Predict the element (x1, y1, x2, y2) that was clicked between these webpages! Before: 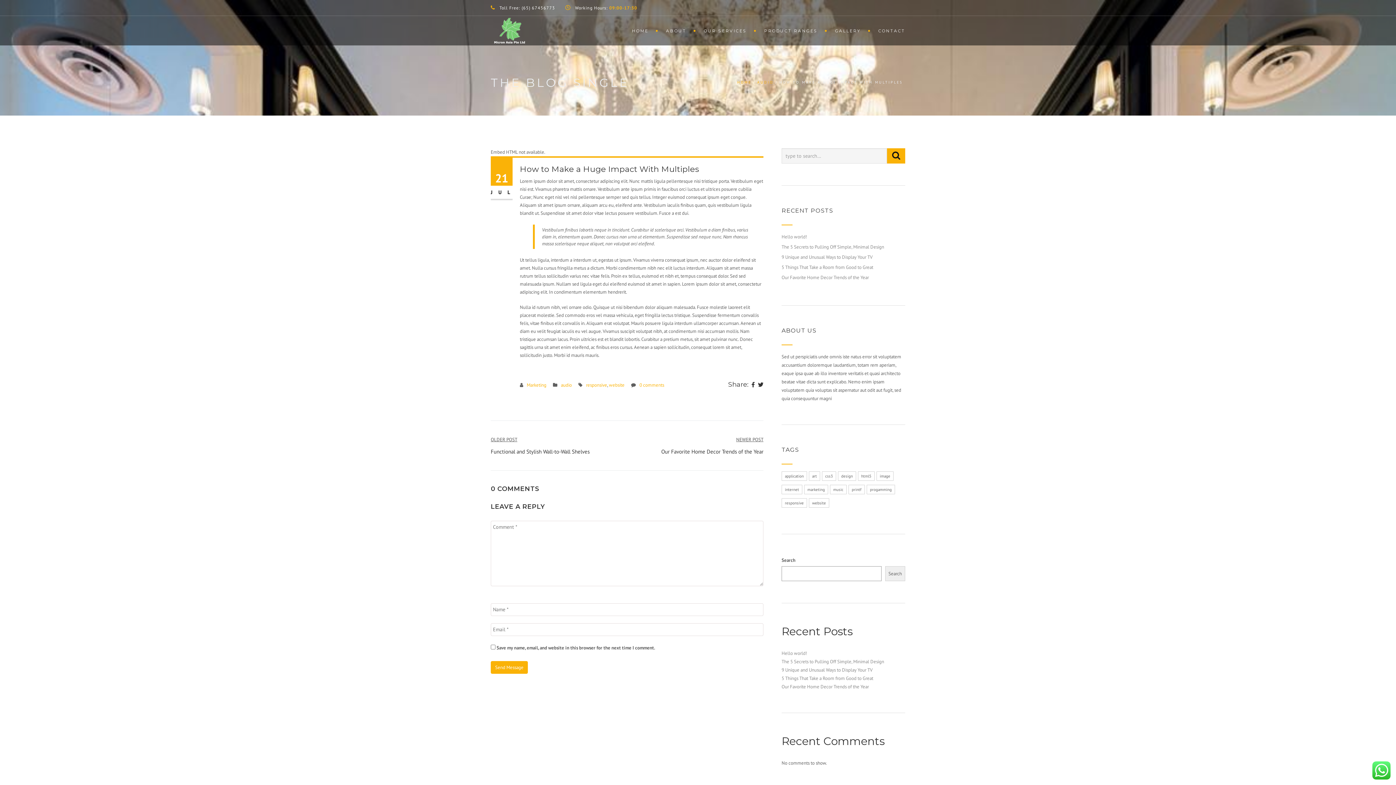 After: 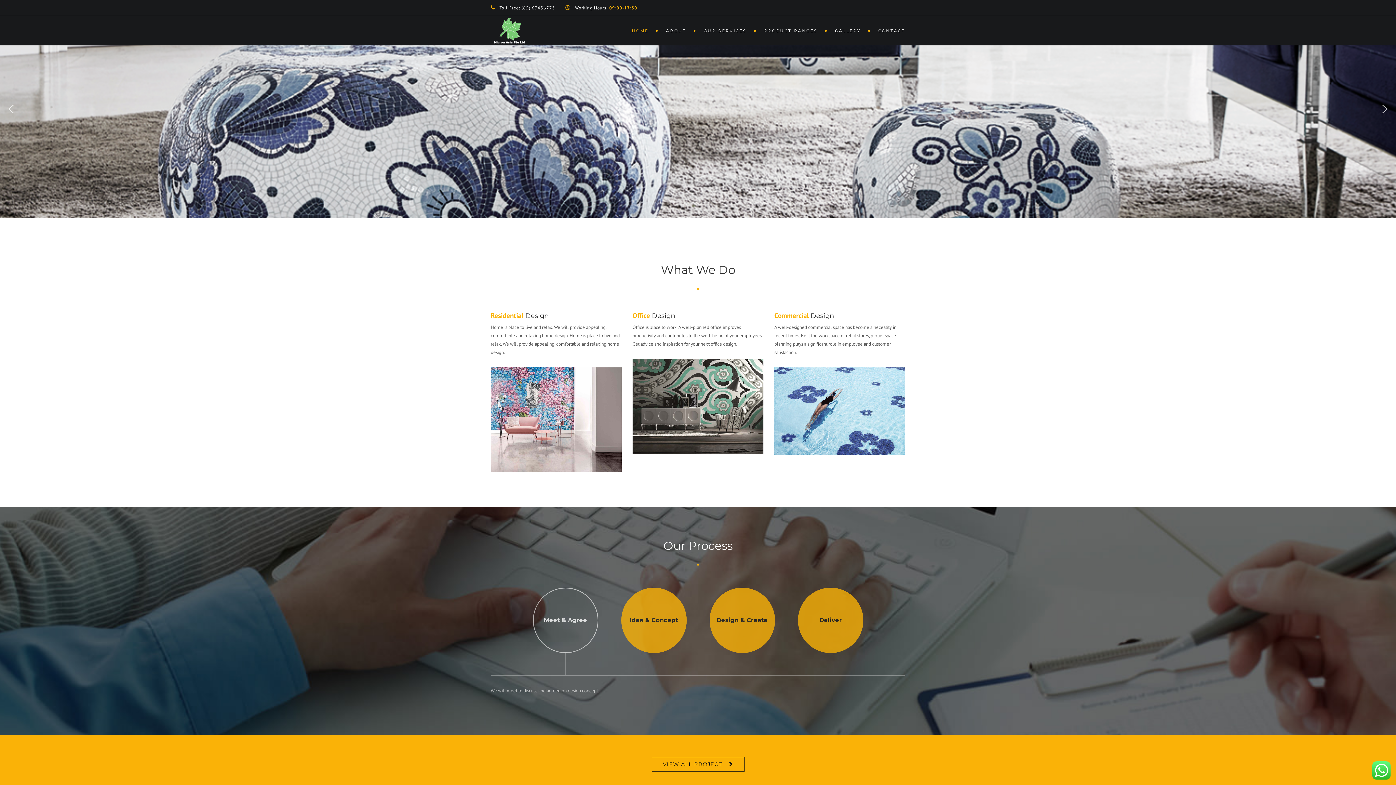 Action: bbox: (624, 16, 658, 45) label: HOME